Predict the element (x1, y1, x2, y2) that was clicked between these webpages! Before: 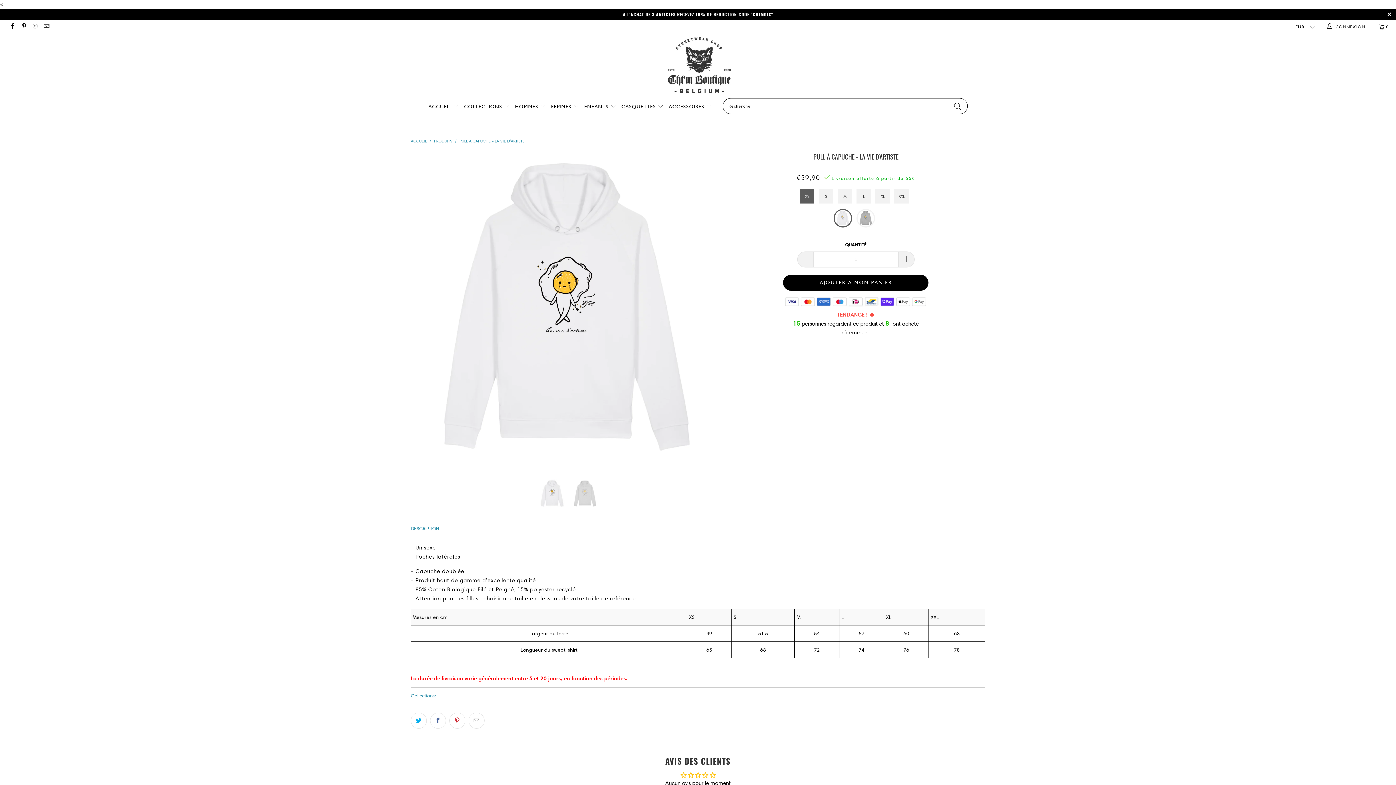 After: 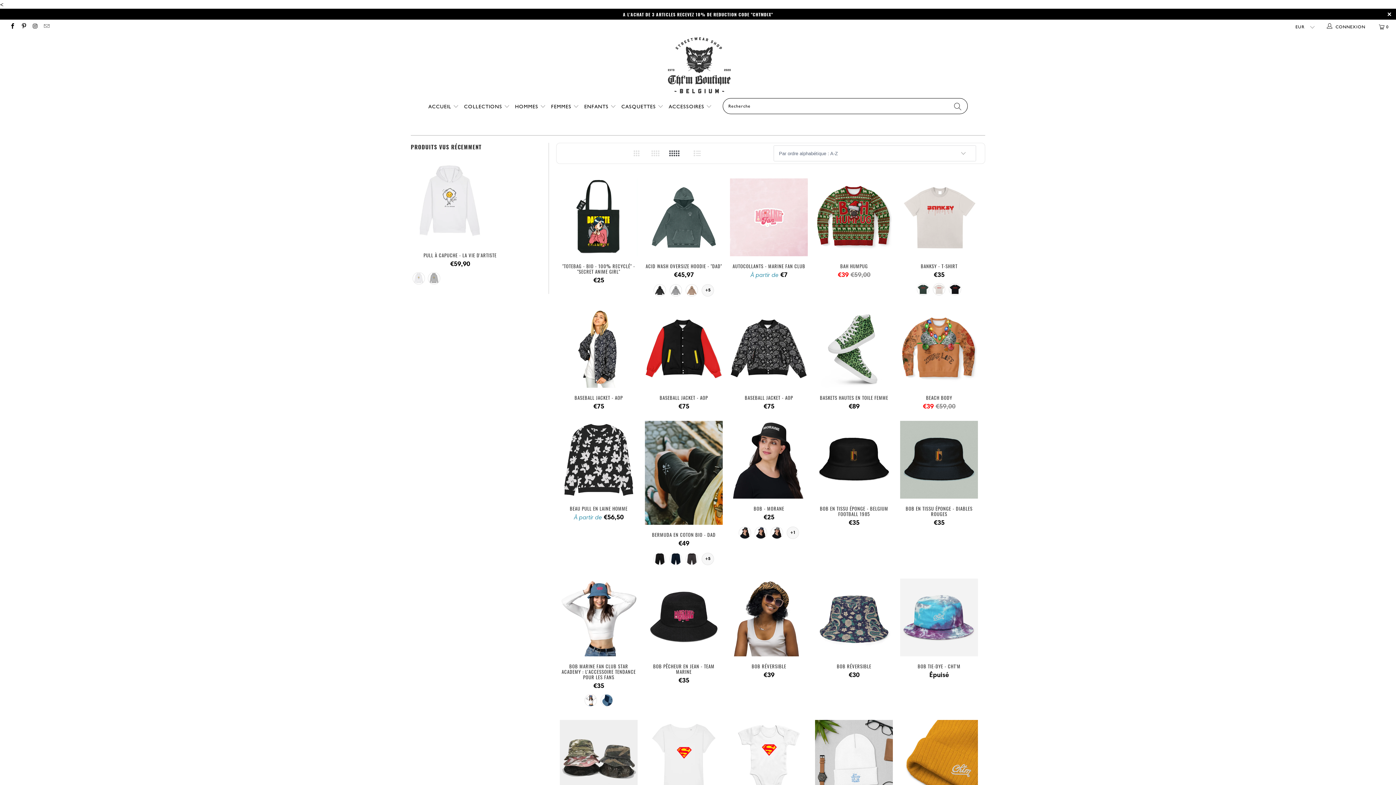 Action: label: PRODUITS  bbox: (434, 138, 453, 143)